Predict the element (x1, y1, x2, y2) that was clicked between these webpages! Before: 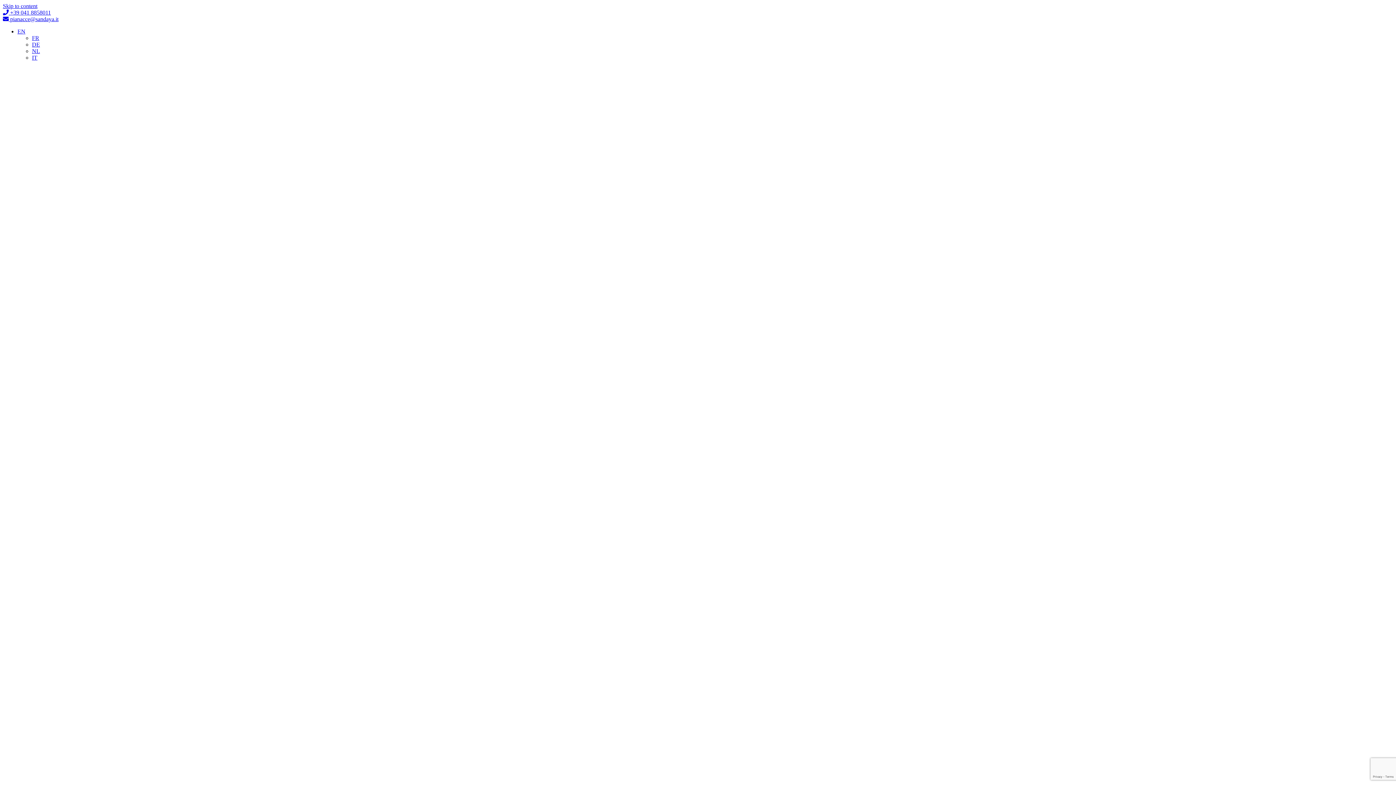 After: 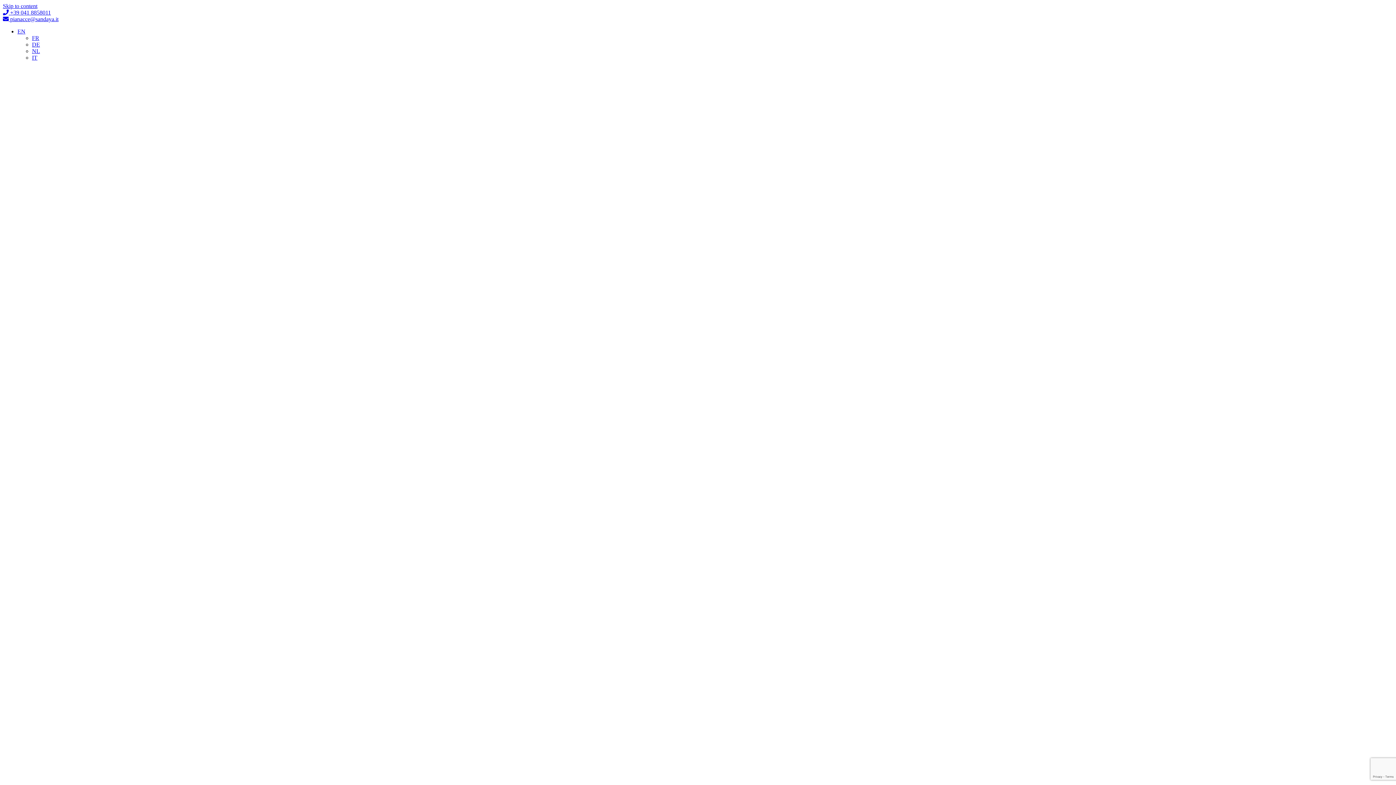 Action: label:  +39 041 8858011 bbox: (2, 9, 50, 15)